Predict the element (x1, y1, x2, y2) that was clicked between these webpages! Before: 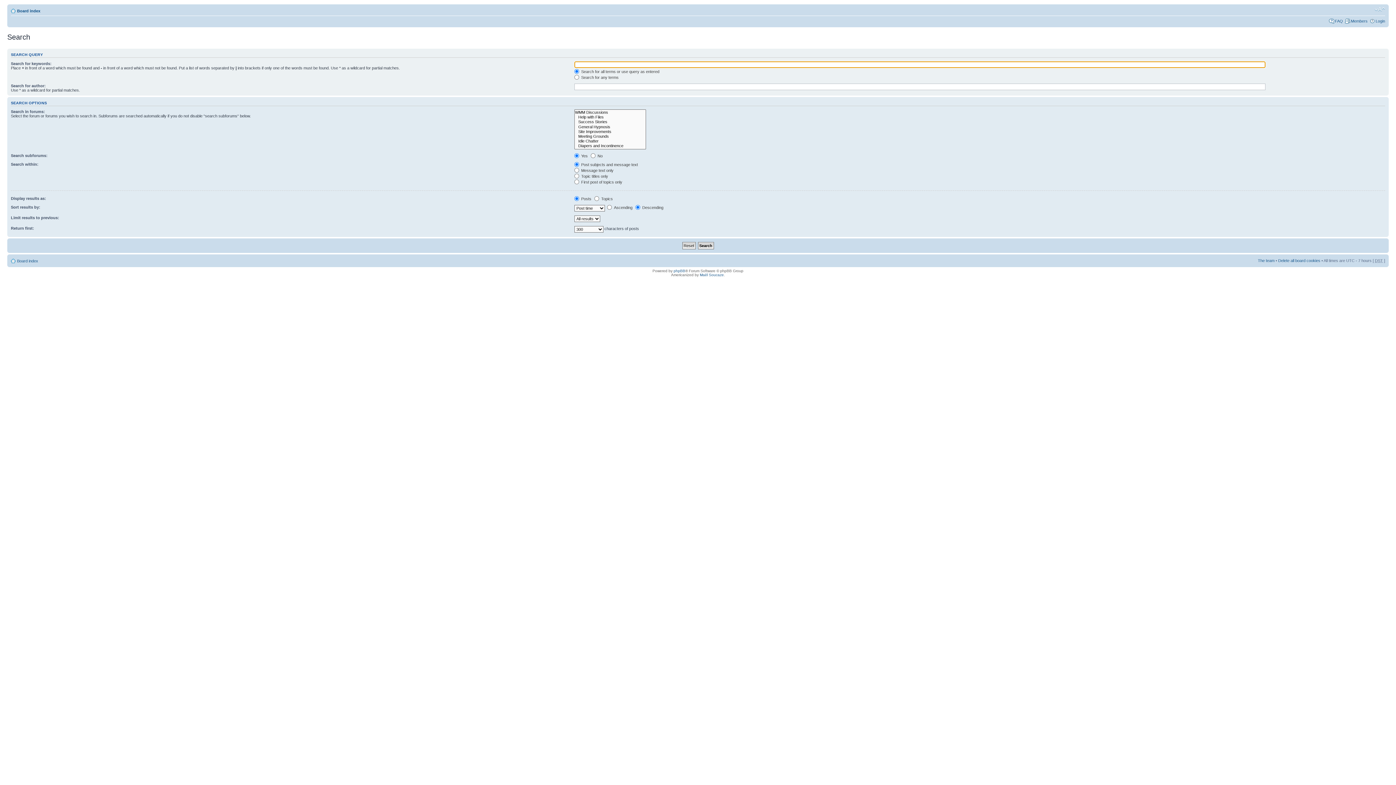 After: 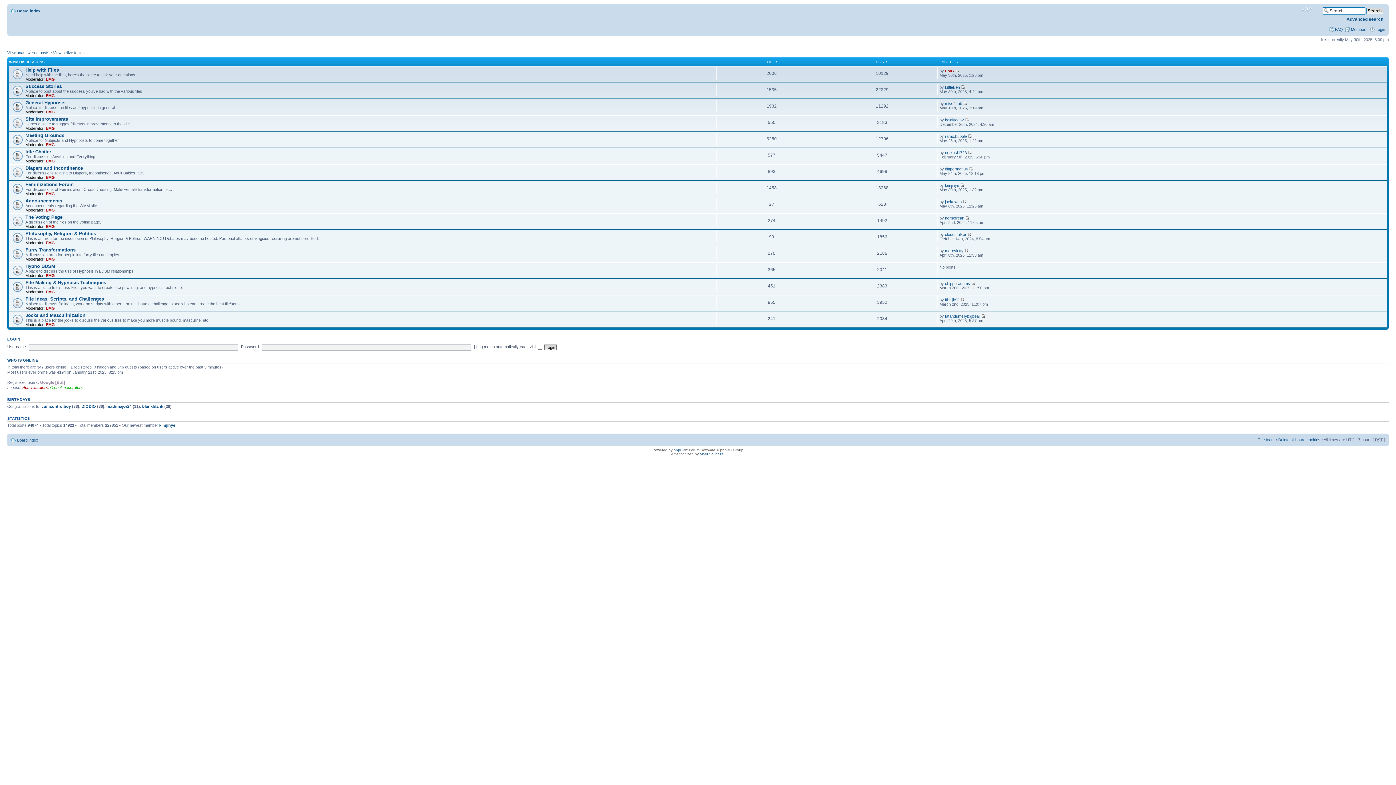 Action: bbox: (17, 258, 38, 263) label: Board index